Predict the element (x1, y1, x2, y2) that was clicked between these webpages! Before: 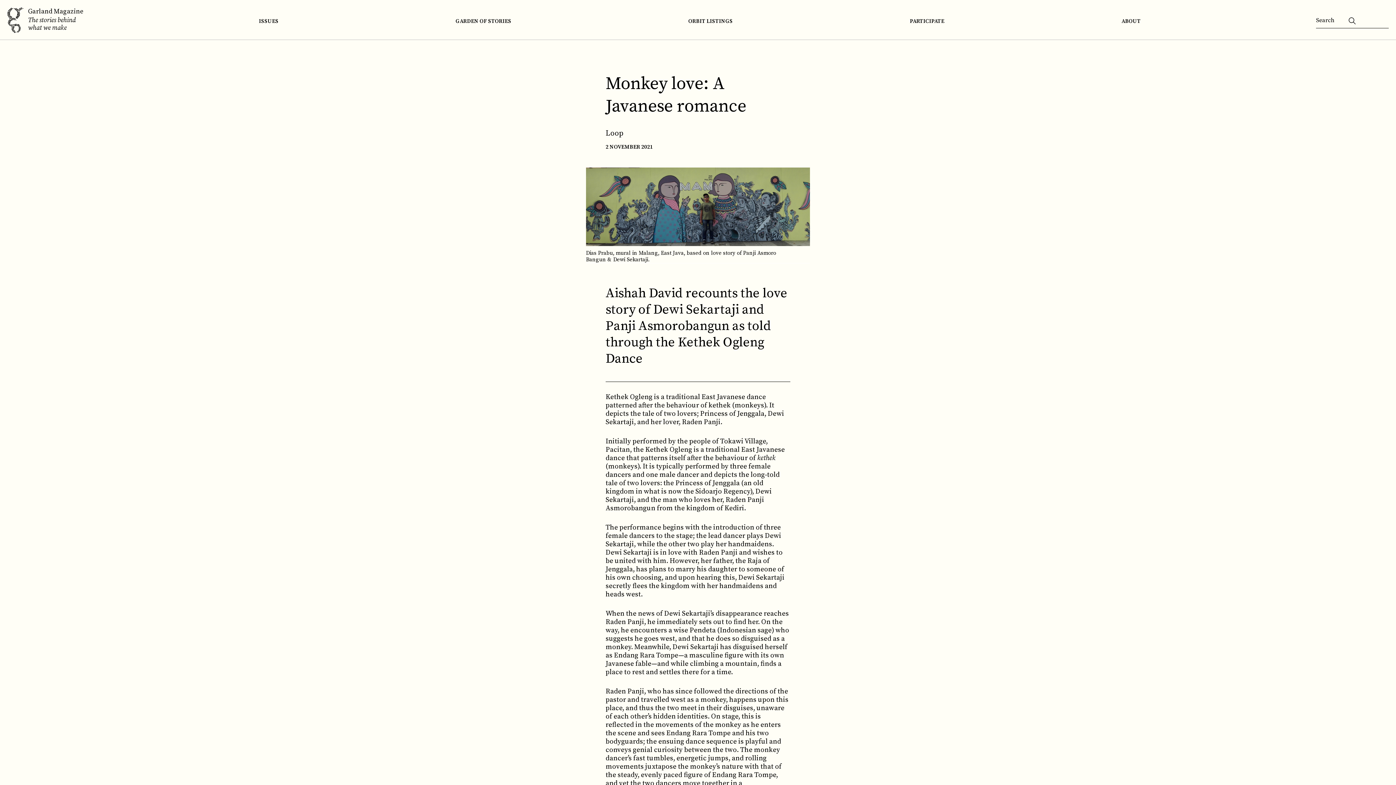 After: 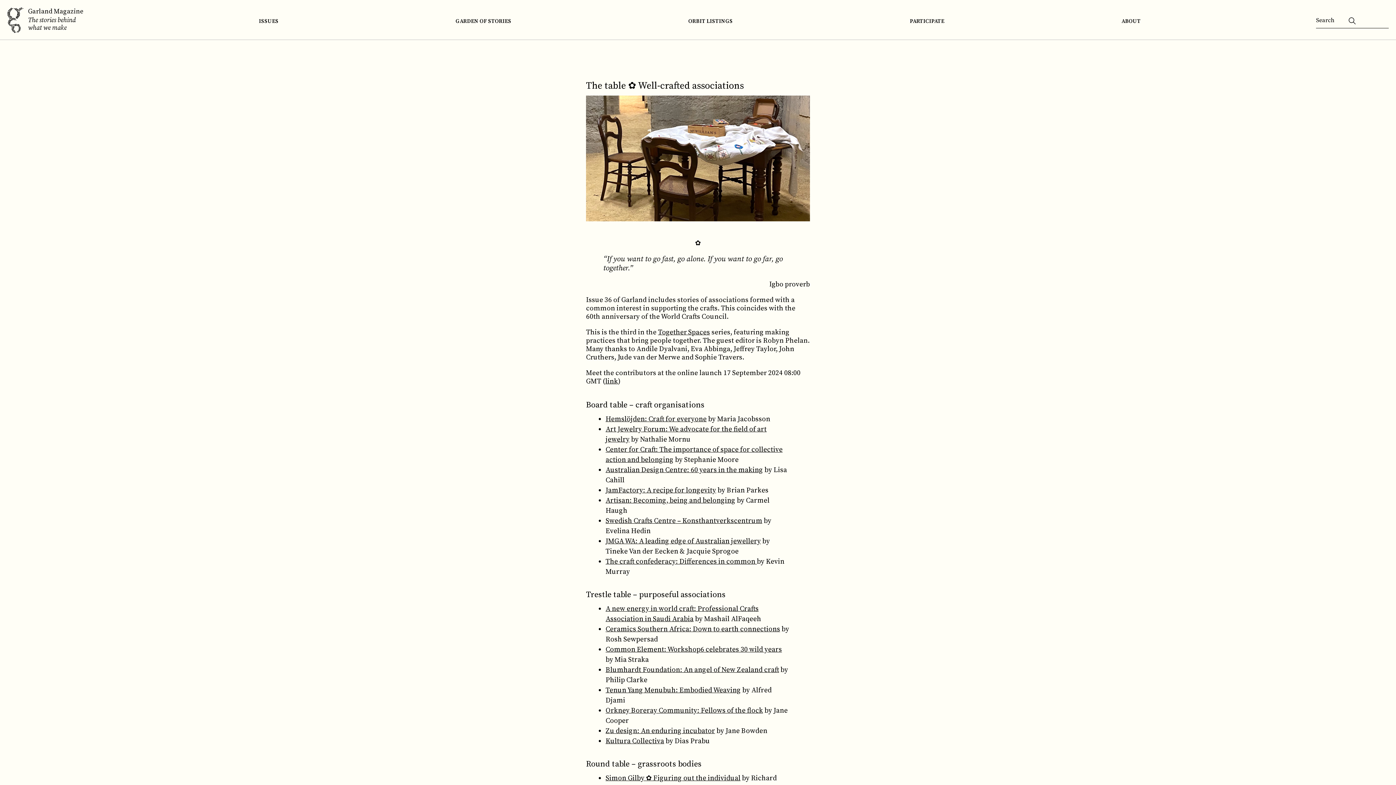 Action: label: ISSUES bbox: (257, 15, 280, 27)